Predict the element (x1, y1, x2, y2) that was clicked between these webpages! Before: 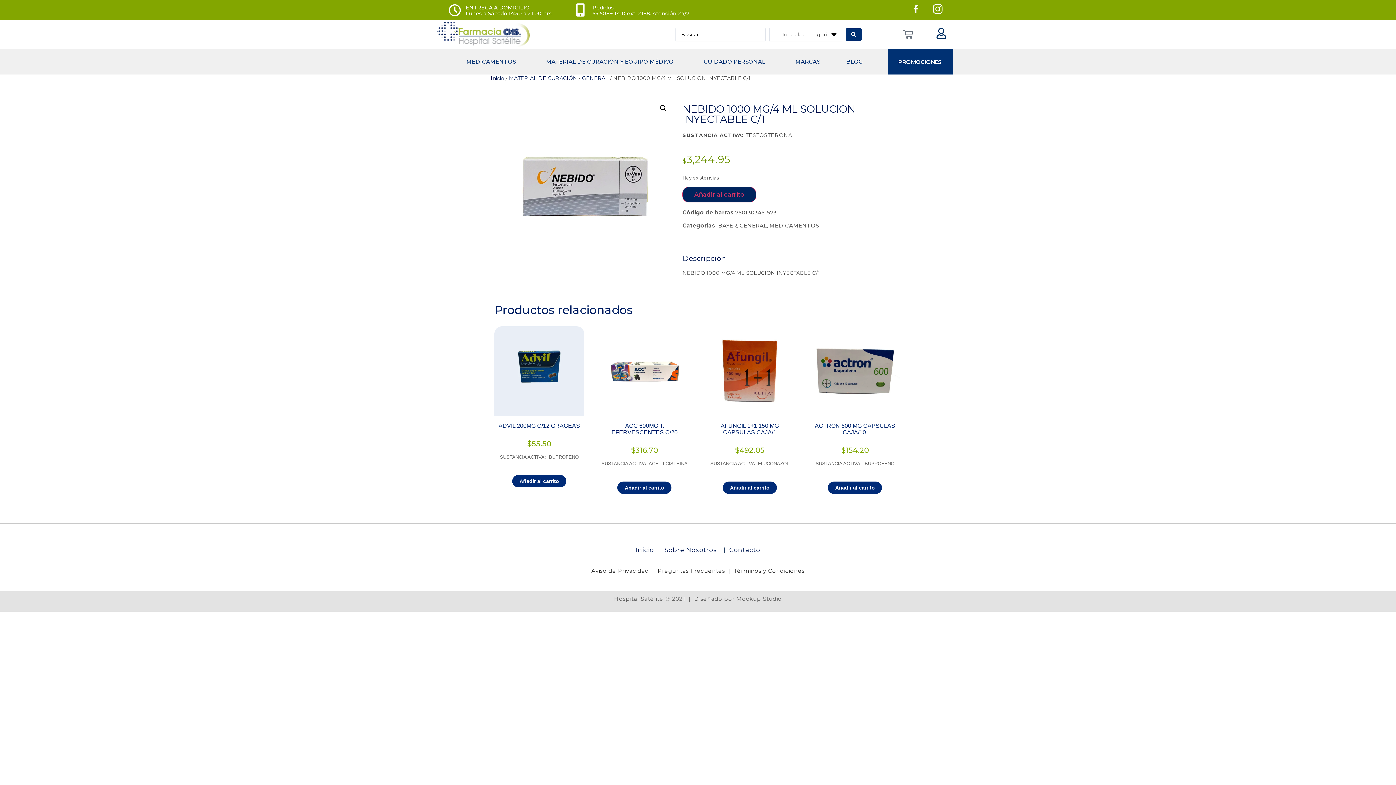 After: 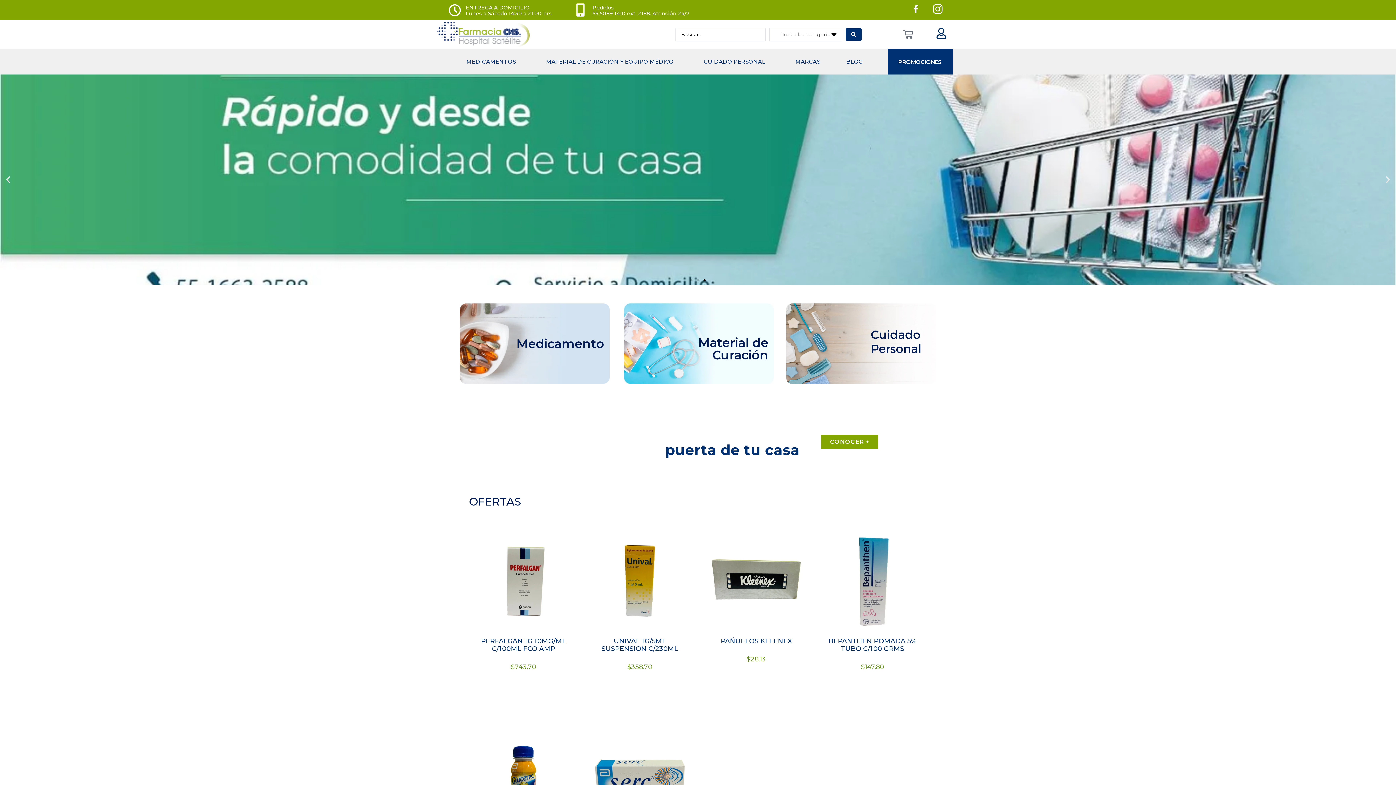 Action: bbox: (490, 74, 504, 81) label: Inicio